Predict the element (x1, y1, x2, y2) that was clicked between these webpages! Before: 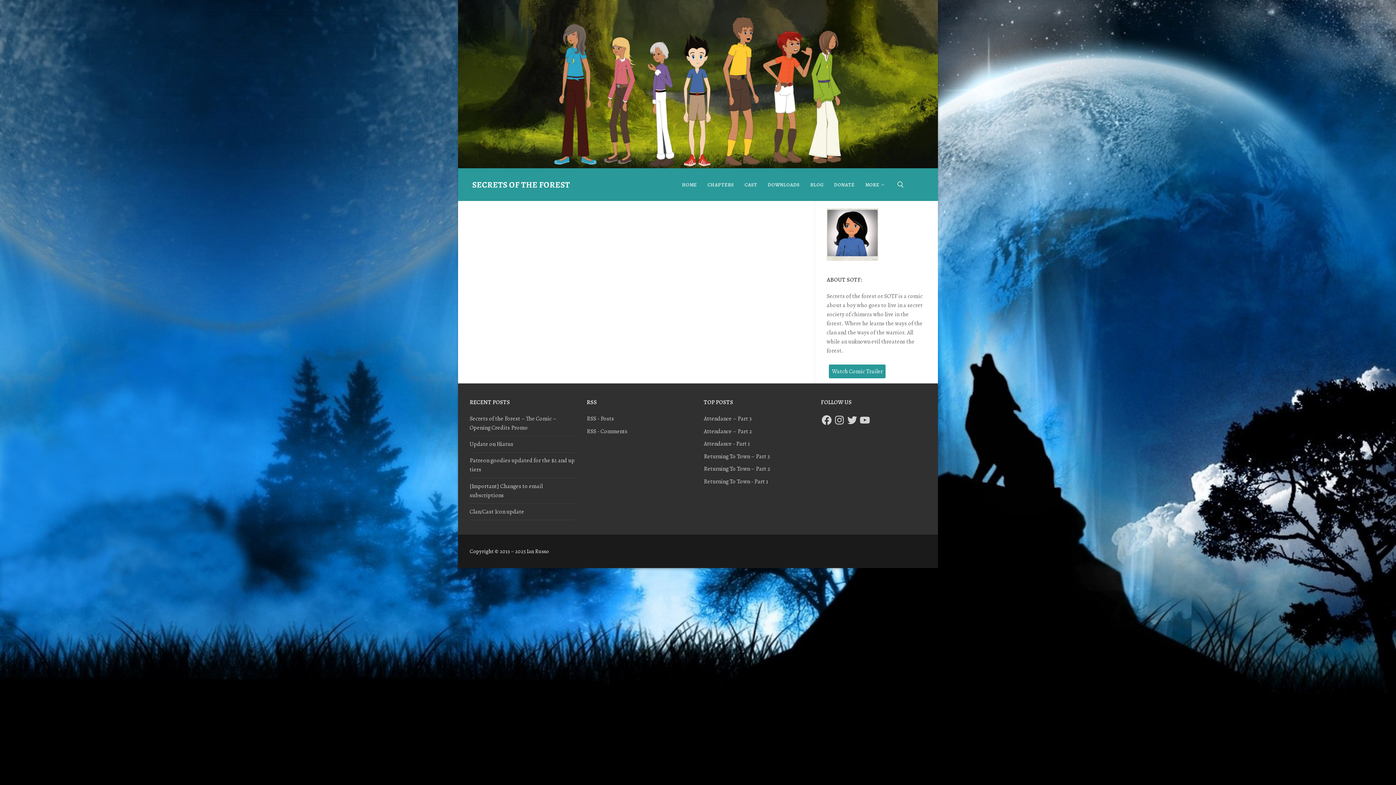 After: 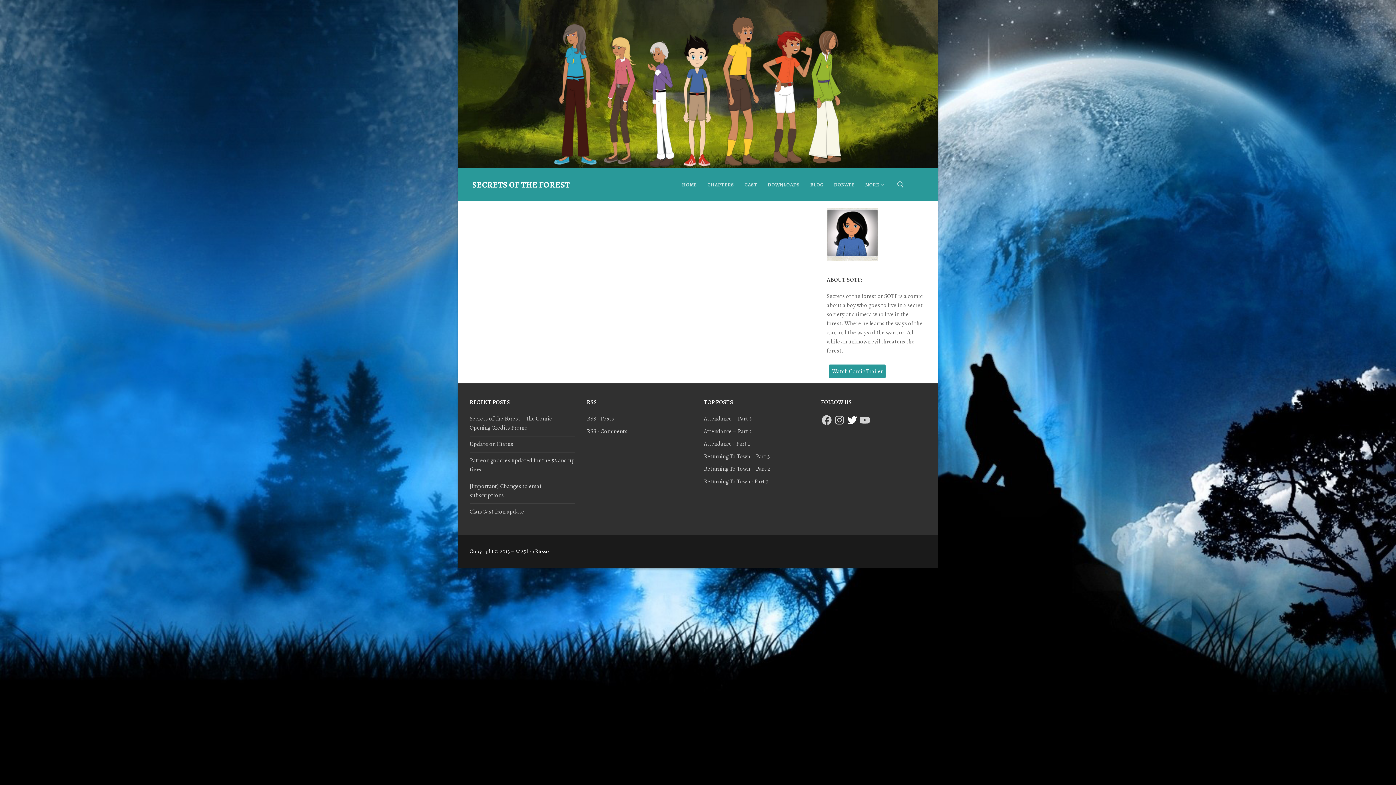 Action: bbox: (846, 414, 858, 426) label: Twitter